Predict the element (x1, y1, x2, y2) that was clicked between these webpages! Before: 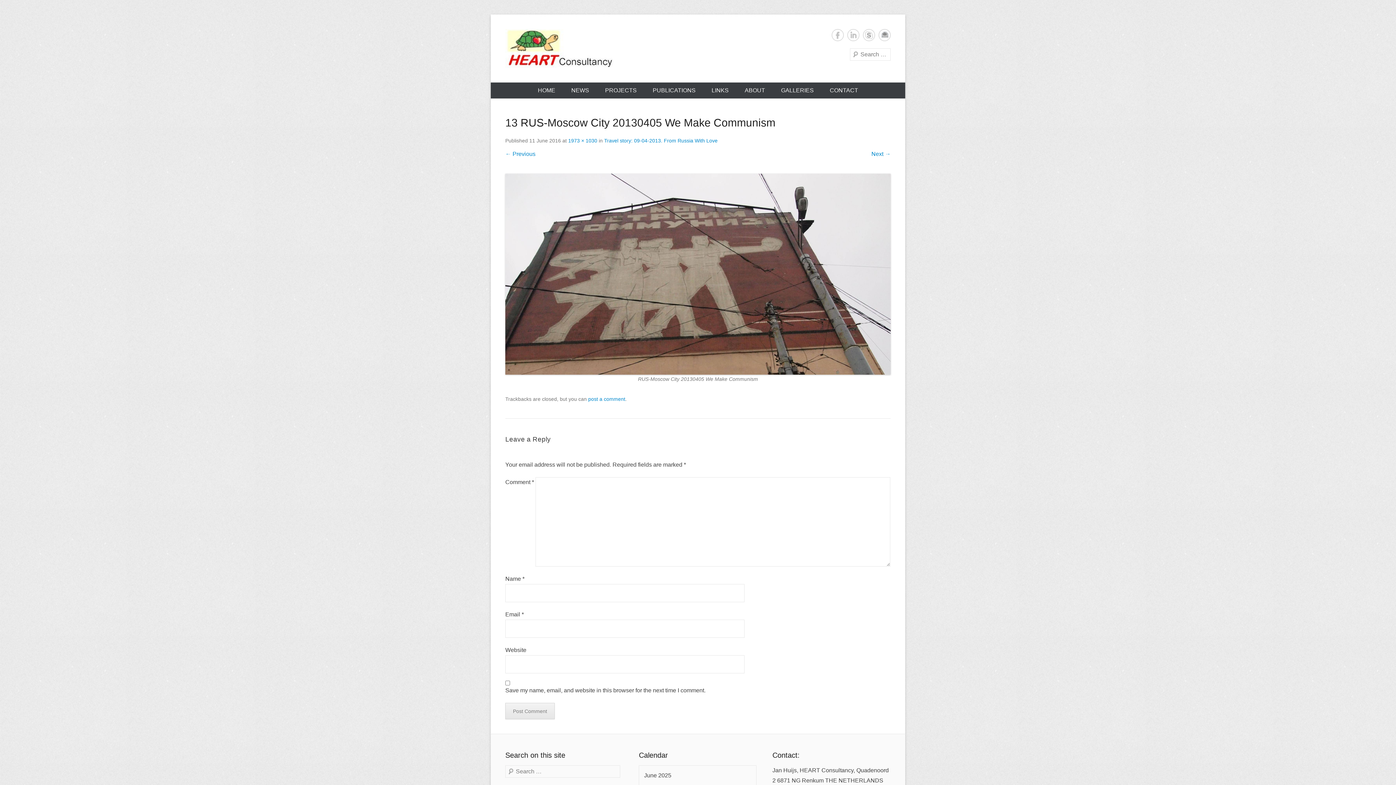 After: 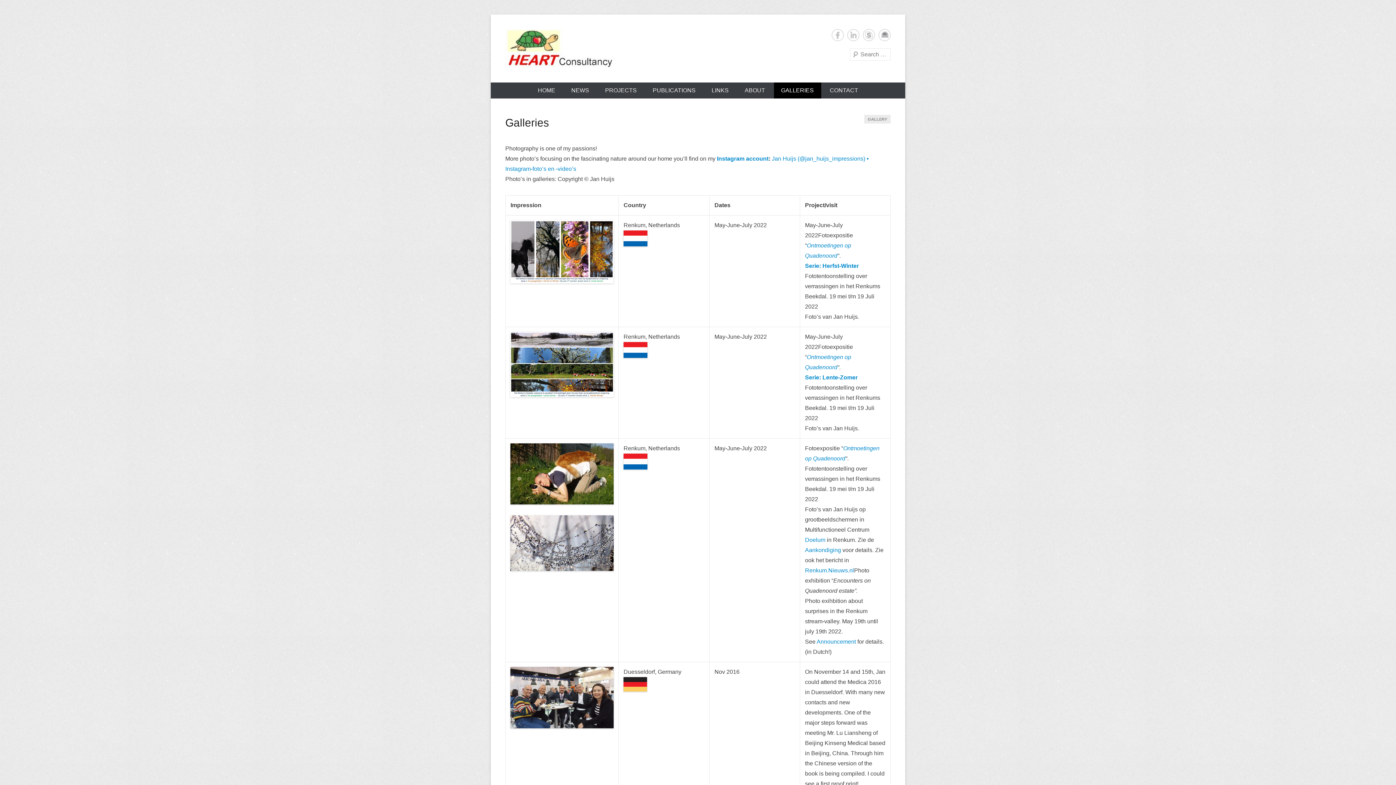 Action: label: GALLERIES bbox: (774, 82, 821, 98)